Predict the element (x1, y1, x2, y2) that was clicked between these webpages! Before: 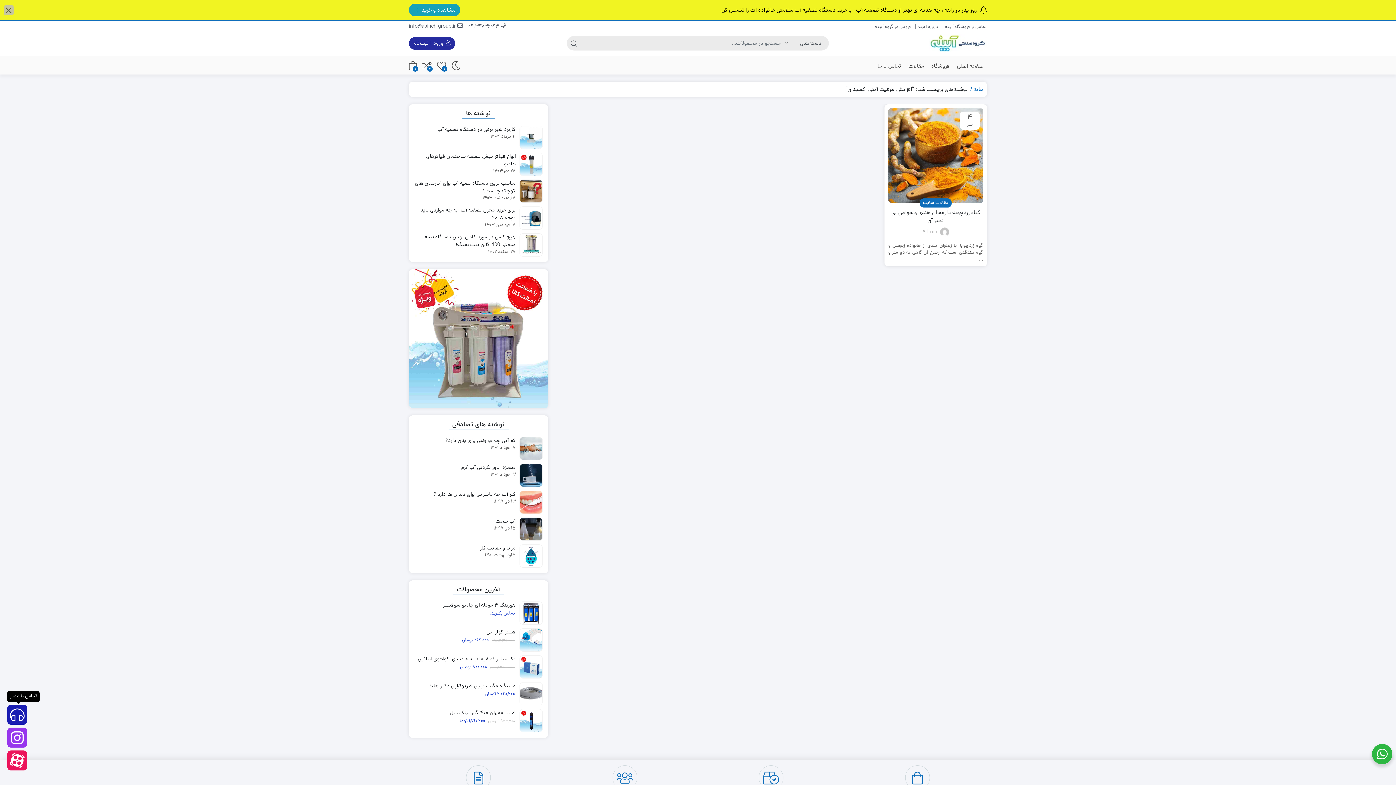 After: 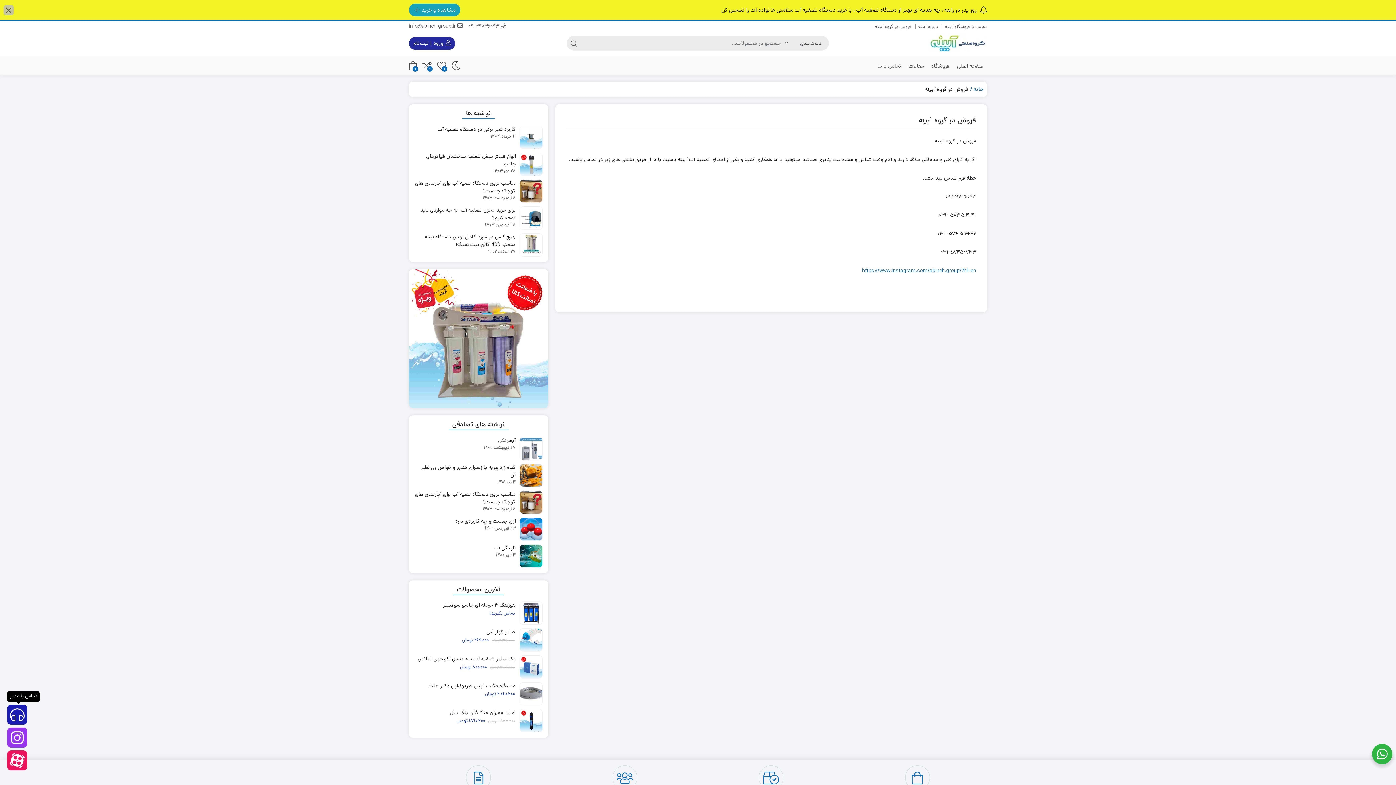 Action: bbox: (875, 23, 911, 30) label: فروش در گروه آبینه